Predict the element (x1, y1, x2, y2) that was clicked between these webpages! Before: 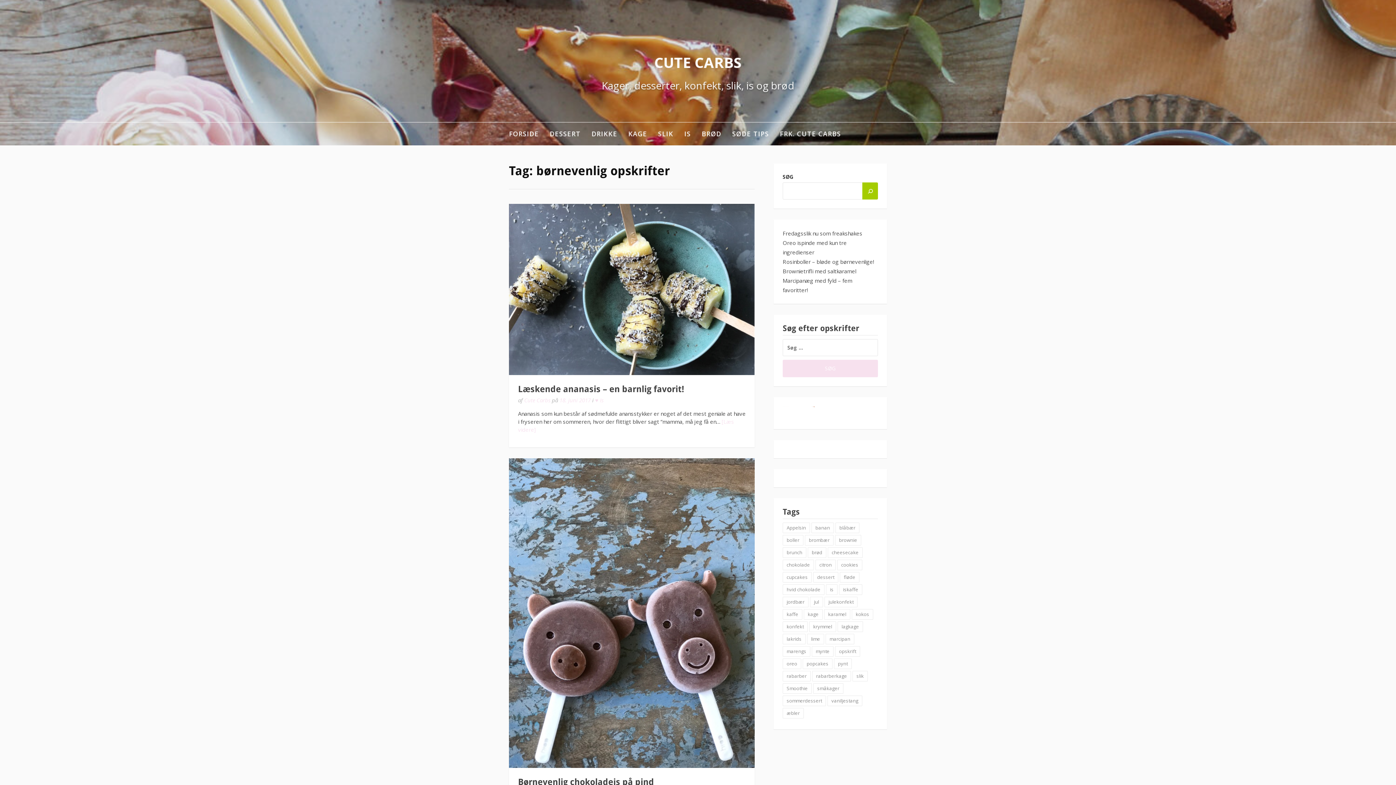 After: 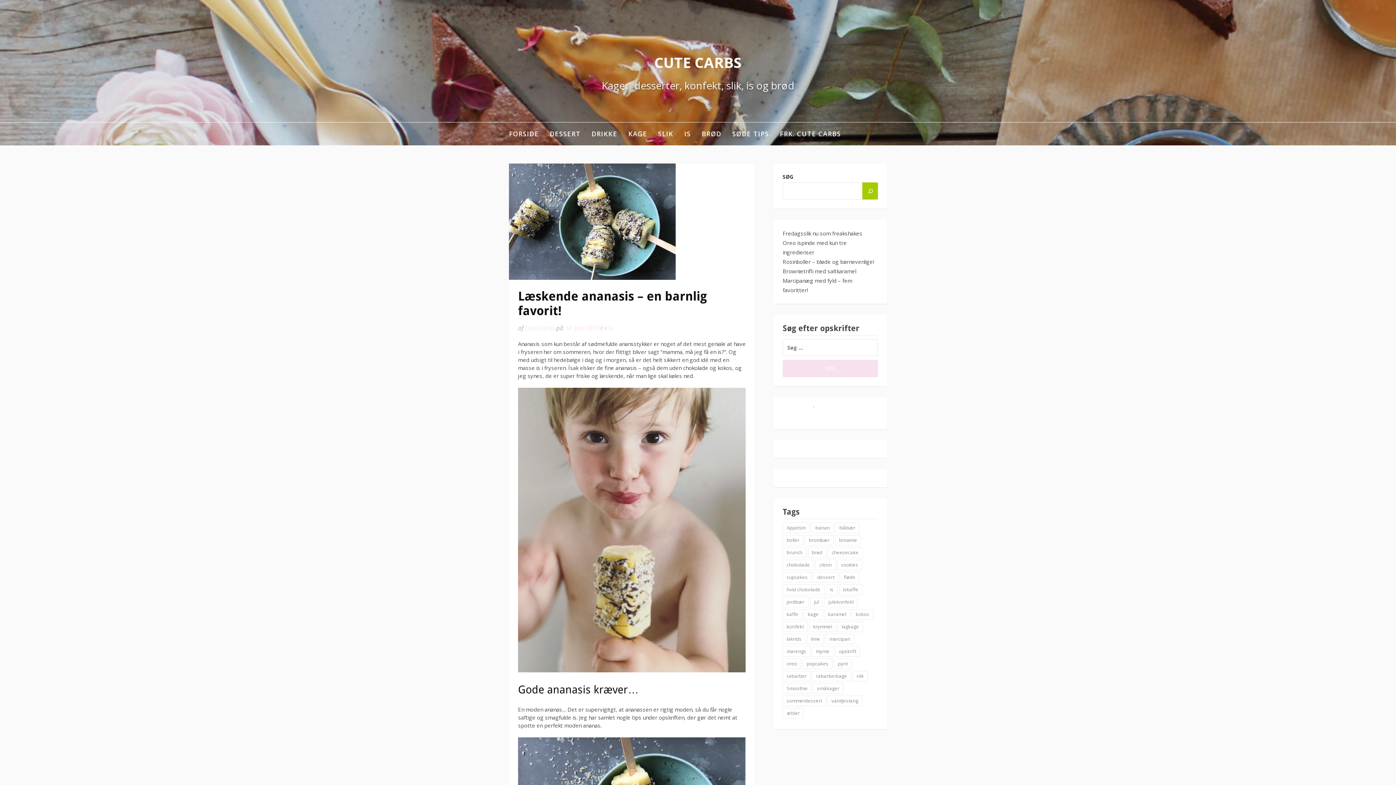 Action: bbox: (509, 204, 754, 375)